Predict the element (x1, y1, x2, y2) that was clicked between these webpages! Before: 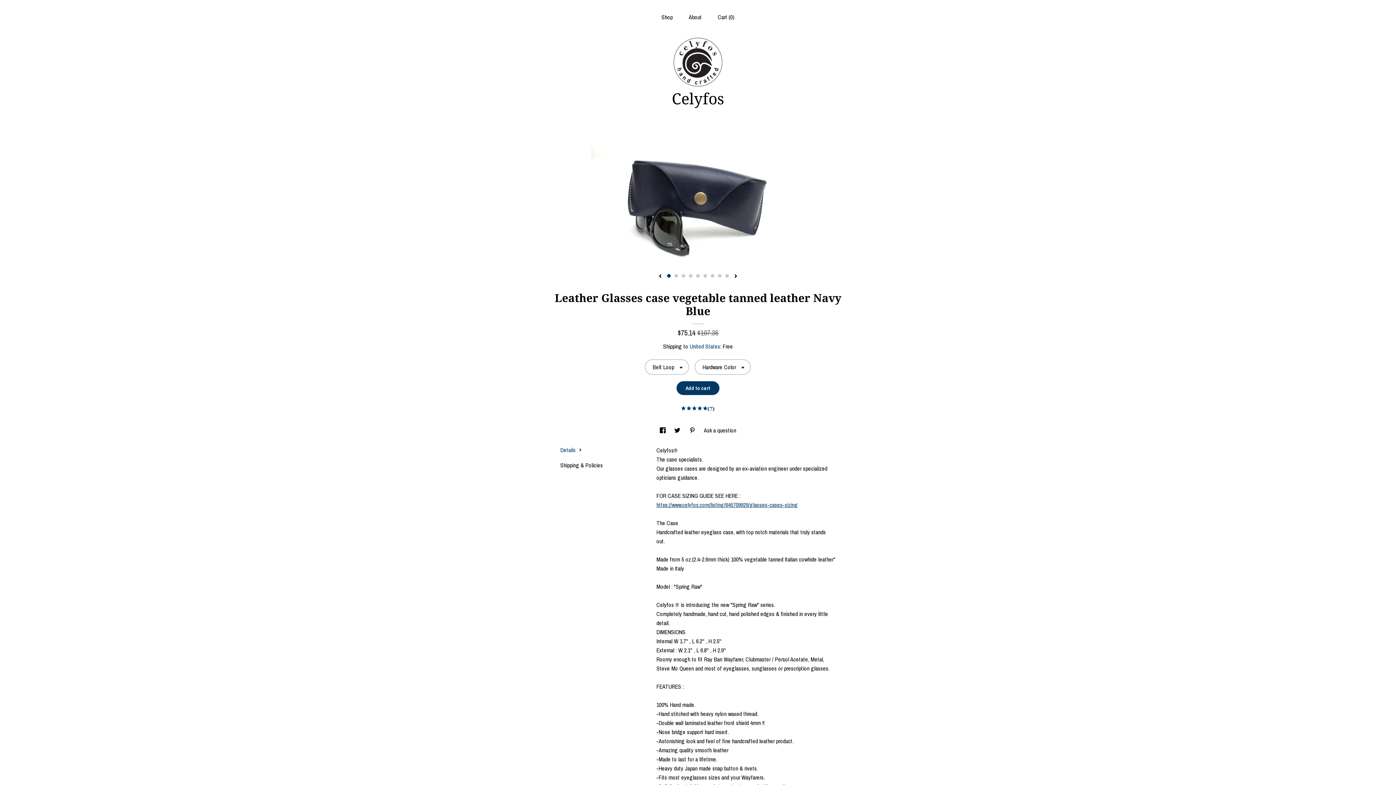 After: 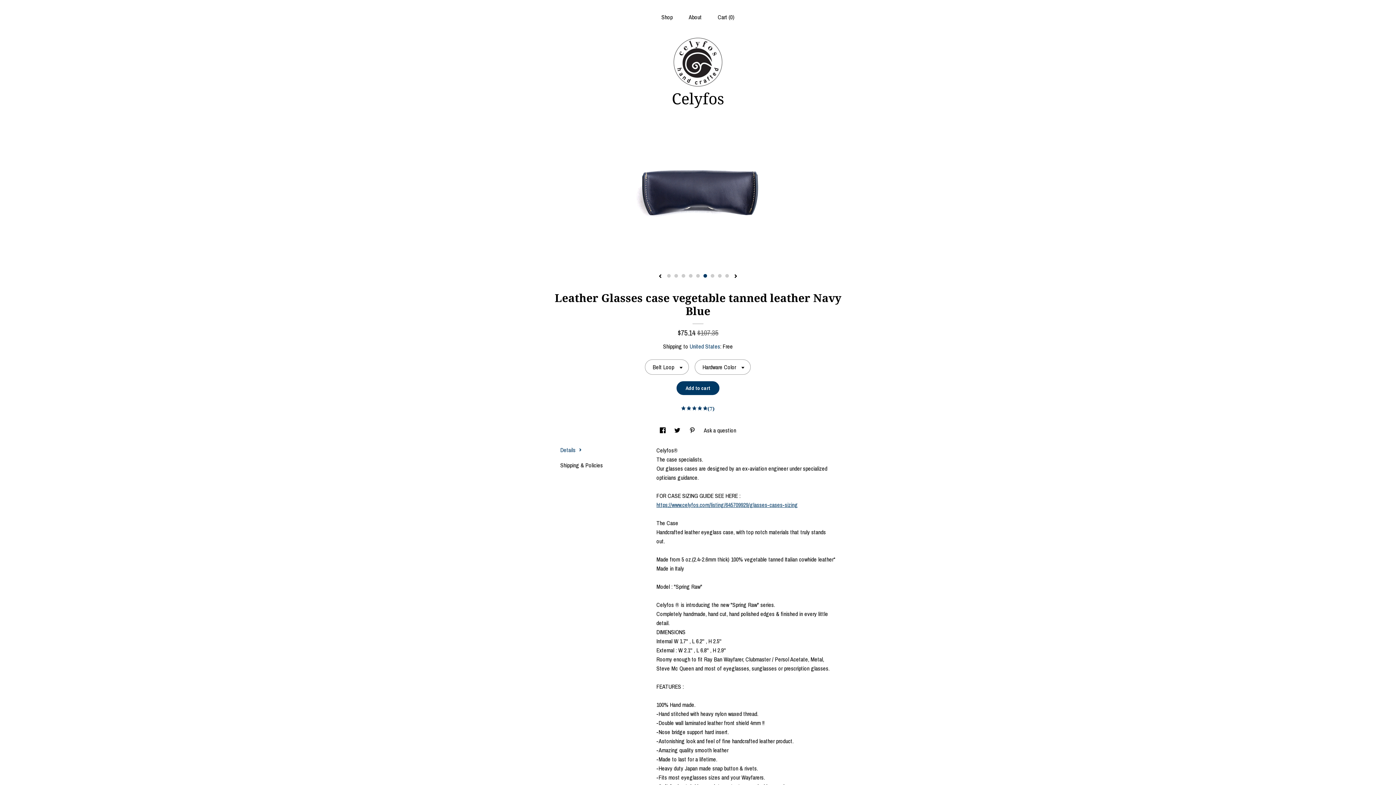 Action: label: 6 bbox: (703, 274, 707, 277)